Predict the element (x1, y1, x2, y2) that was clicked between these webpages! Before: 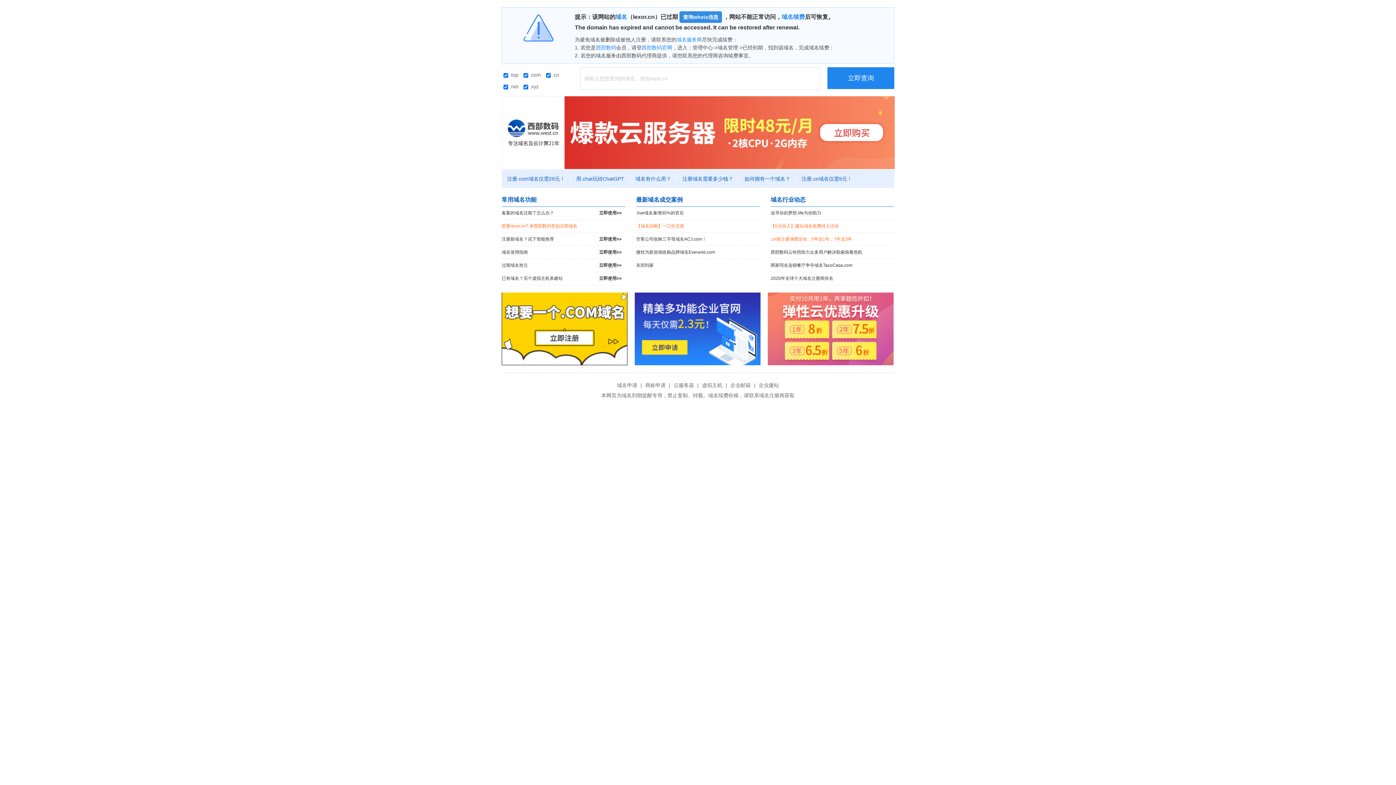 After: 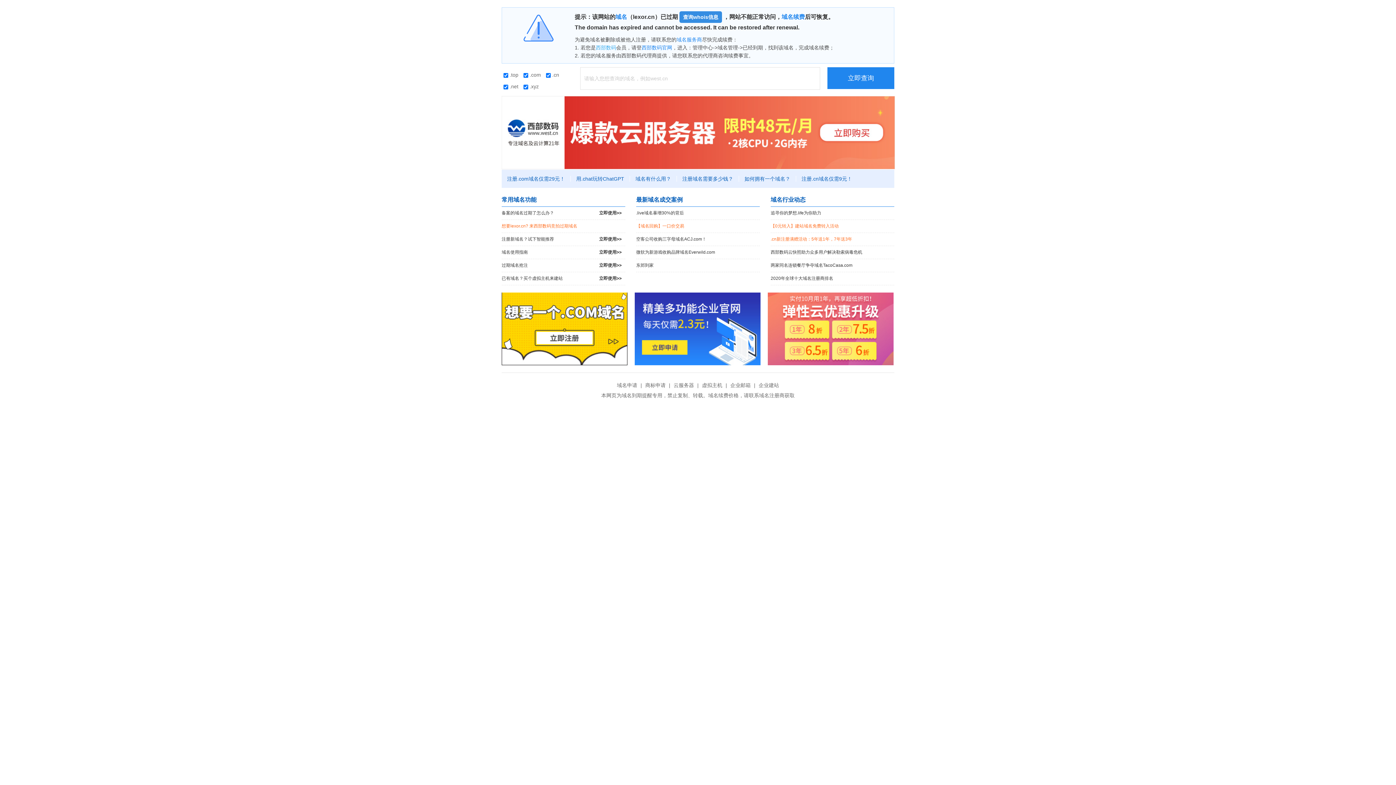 Action: label: 西部数码 bbox: (596, 44, 616, 50)